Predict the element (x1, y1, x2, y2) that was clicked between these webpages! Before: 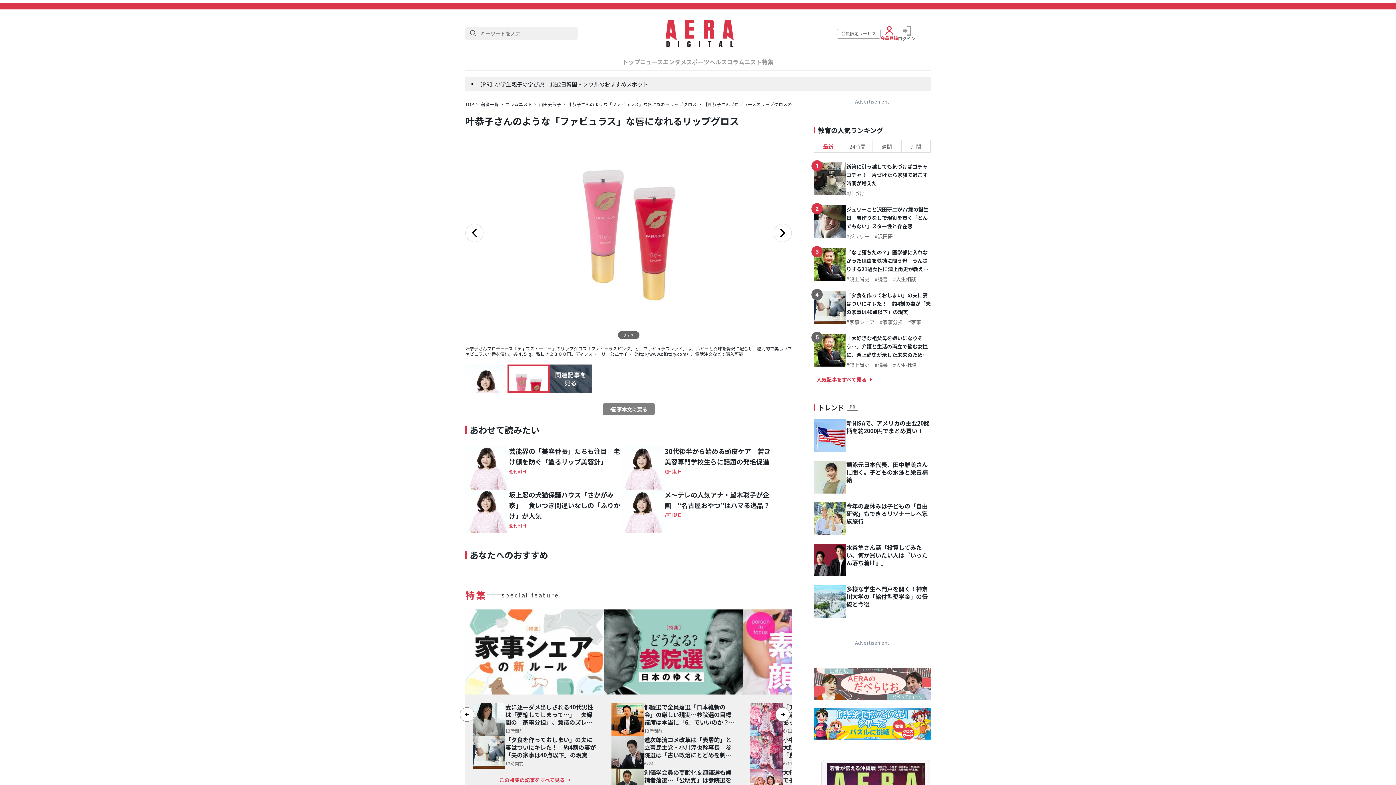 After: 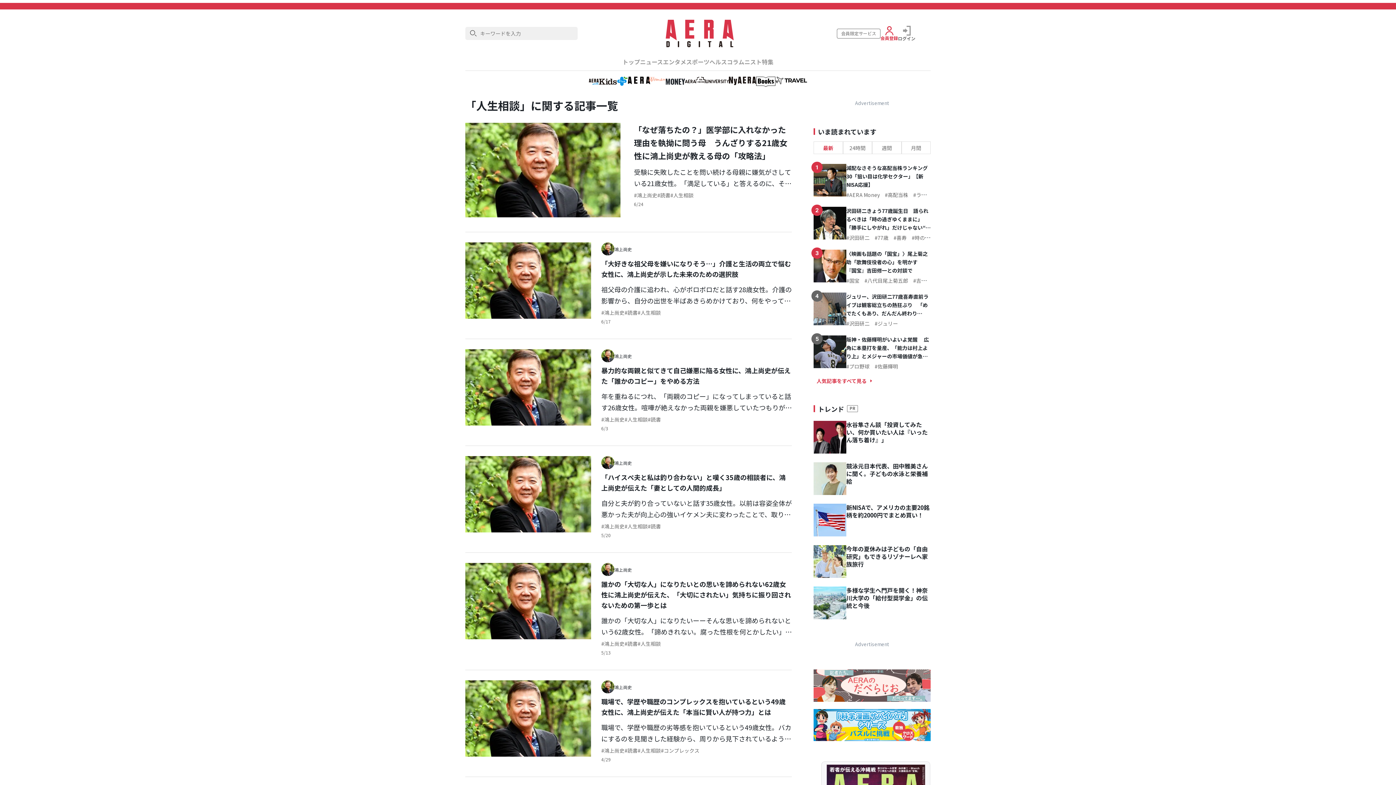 Action: label: 人生相談 bbox: (893, 361, 916, 368)